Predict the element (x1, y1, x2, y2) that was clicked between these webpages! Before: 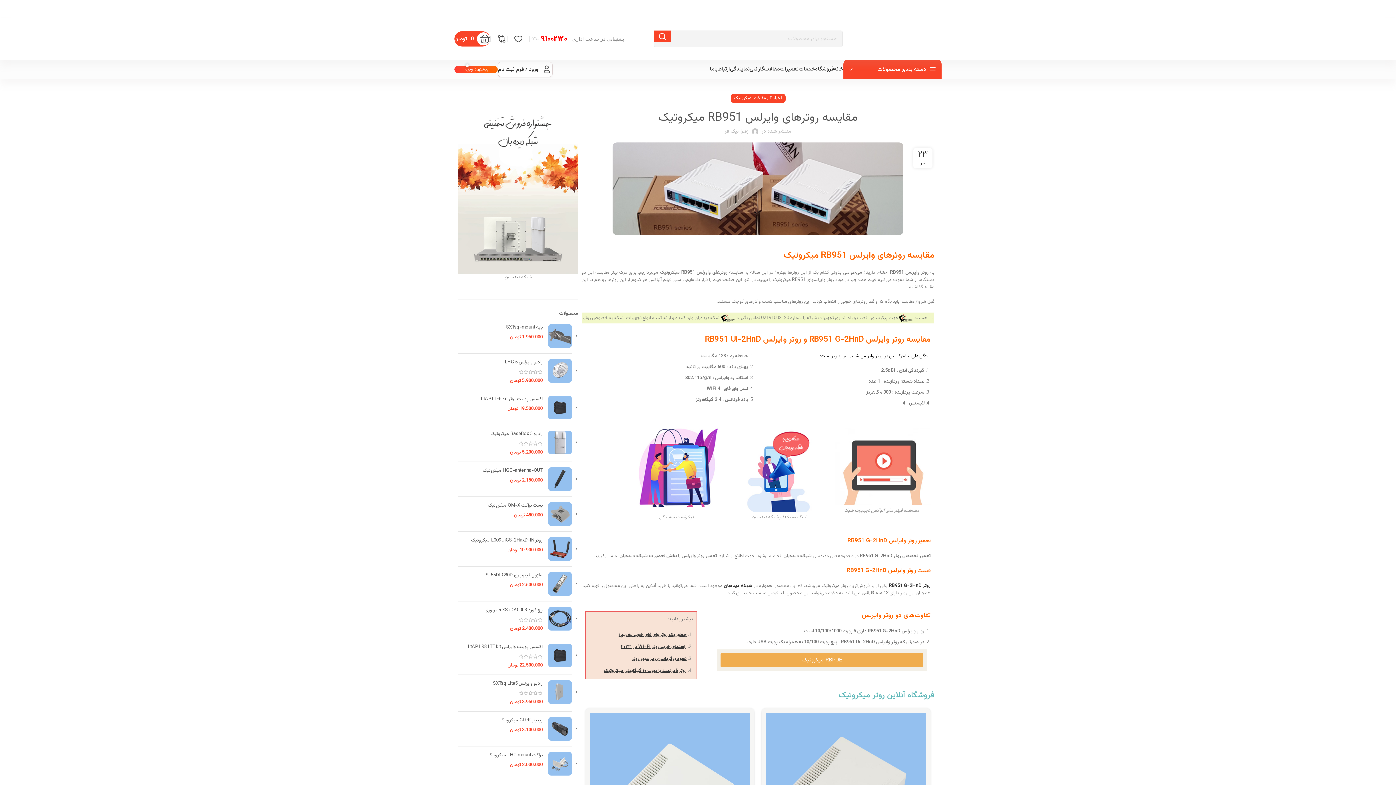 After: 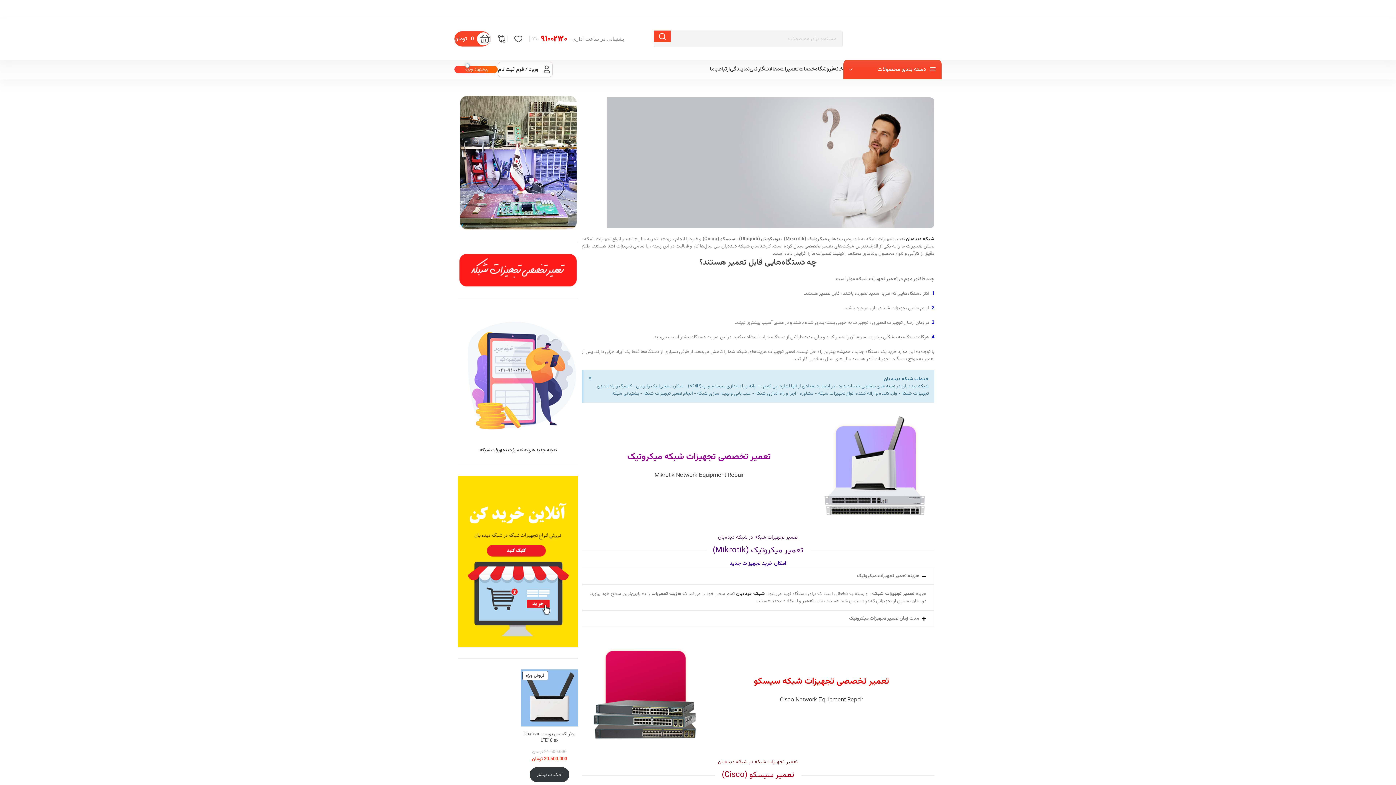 Action: label: تعمیرات bbox: (780, 62, 798, 76)